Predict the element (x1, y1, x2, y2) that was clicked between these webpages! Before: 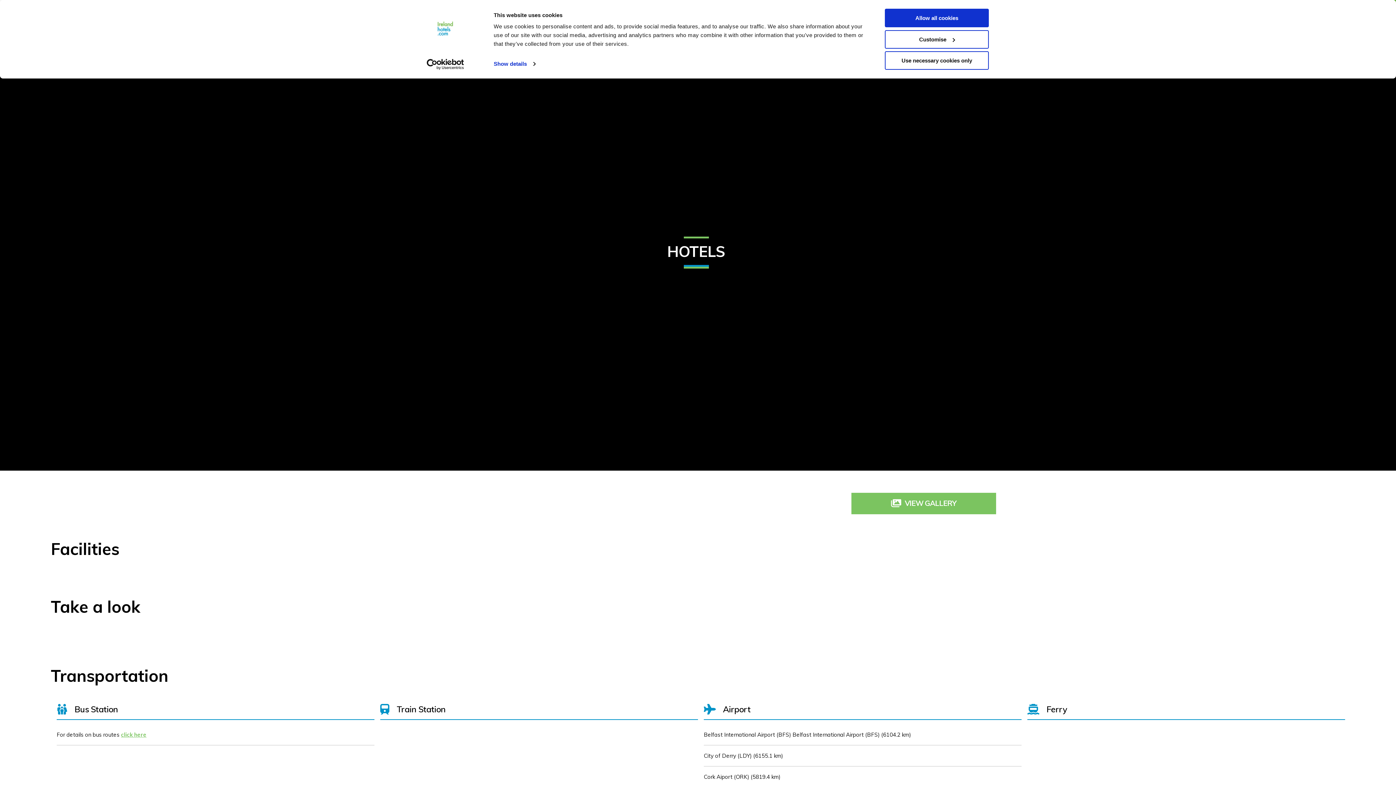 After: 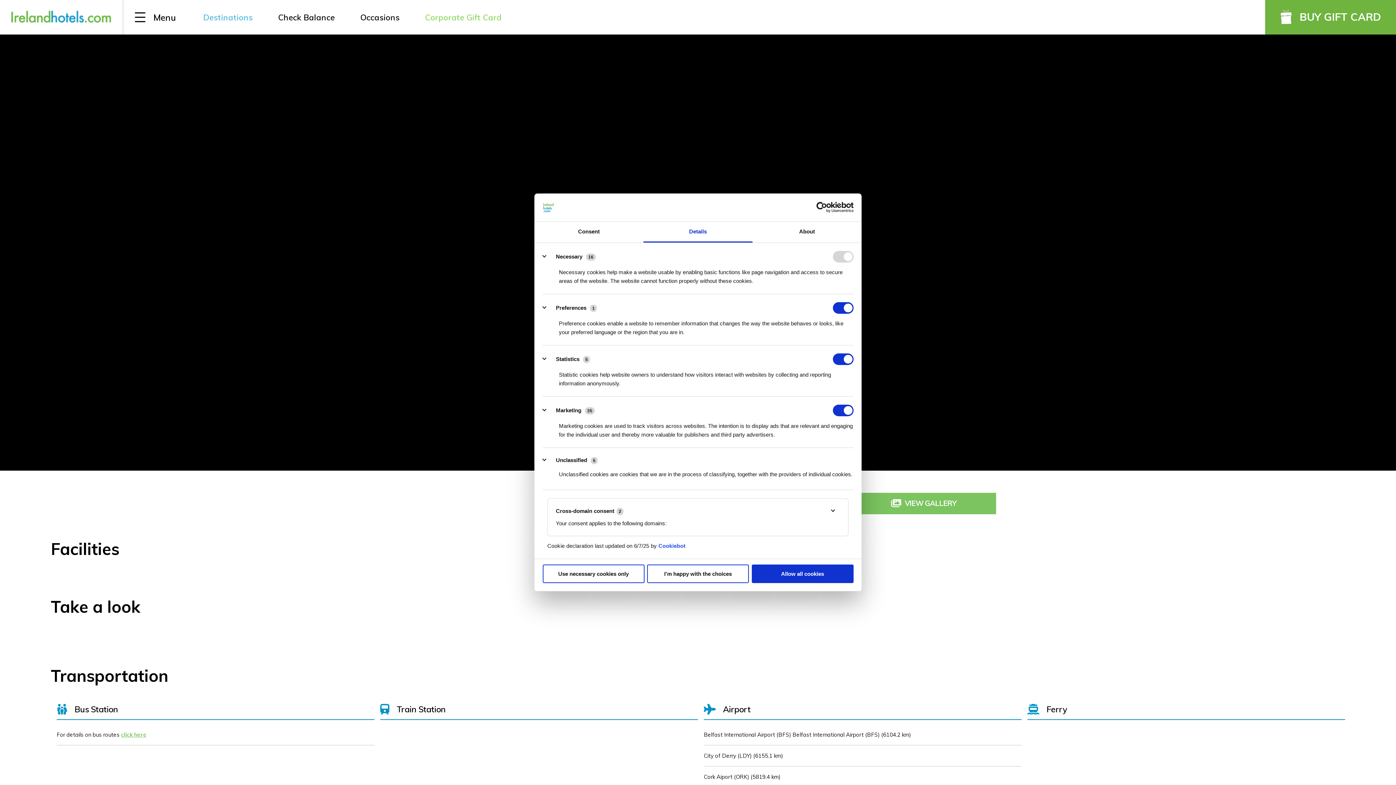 Action: bbox: (493, 58, 535, 69) label: Show details